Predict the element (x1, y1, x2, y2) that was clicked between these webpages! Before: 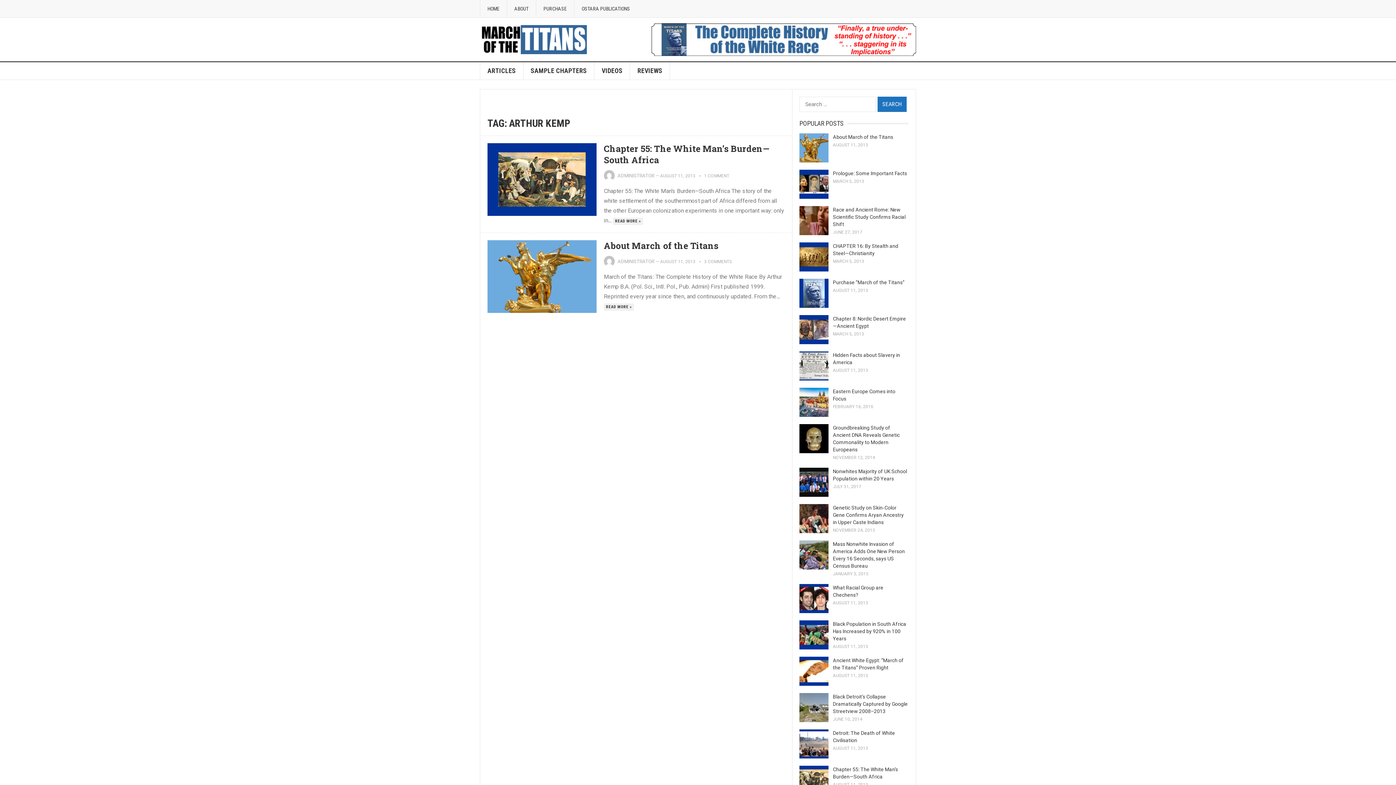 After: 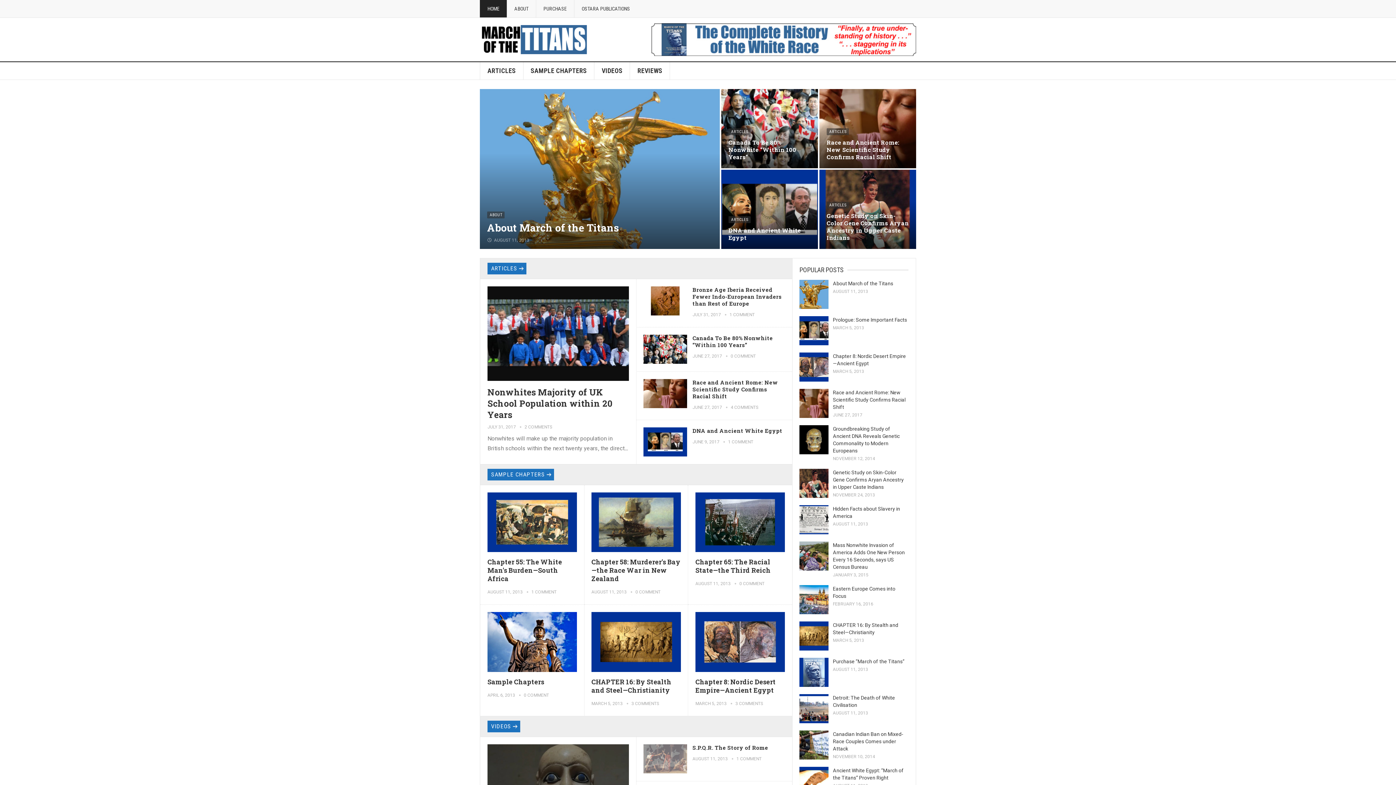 Action: bbox: (481, 35, 588, 42)